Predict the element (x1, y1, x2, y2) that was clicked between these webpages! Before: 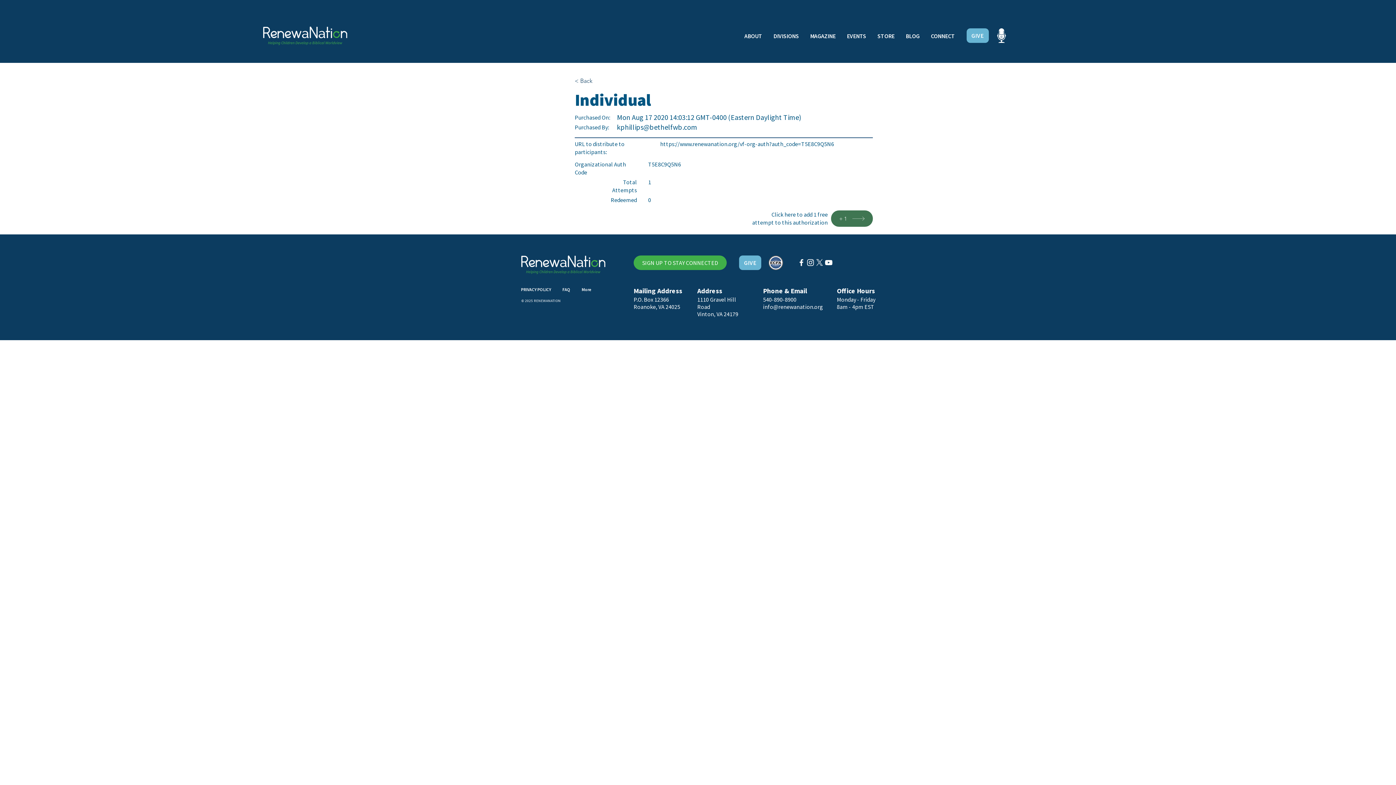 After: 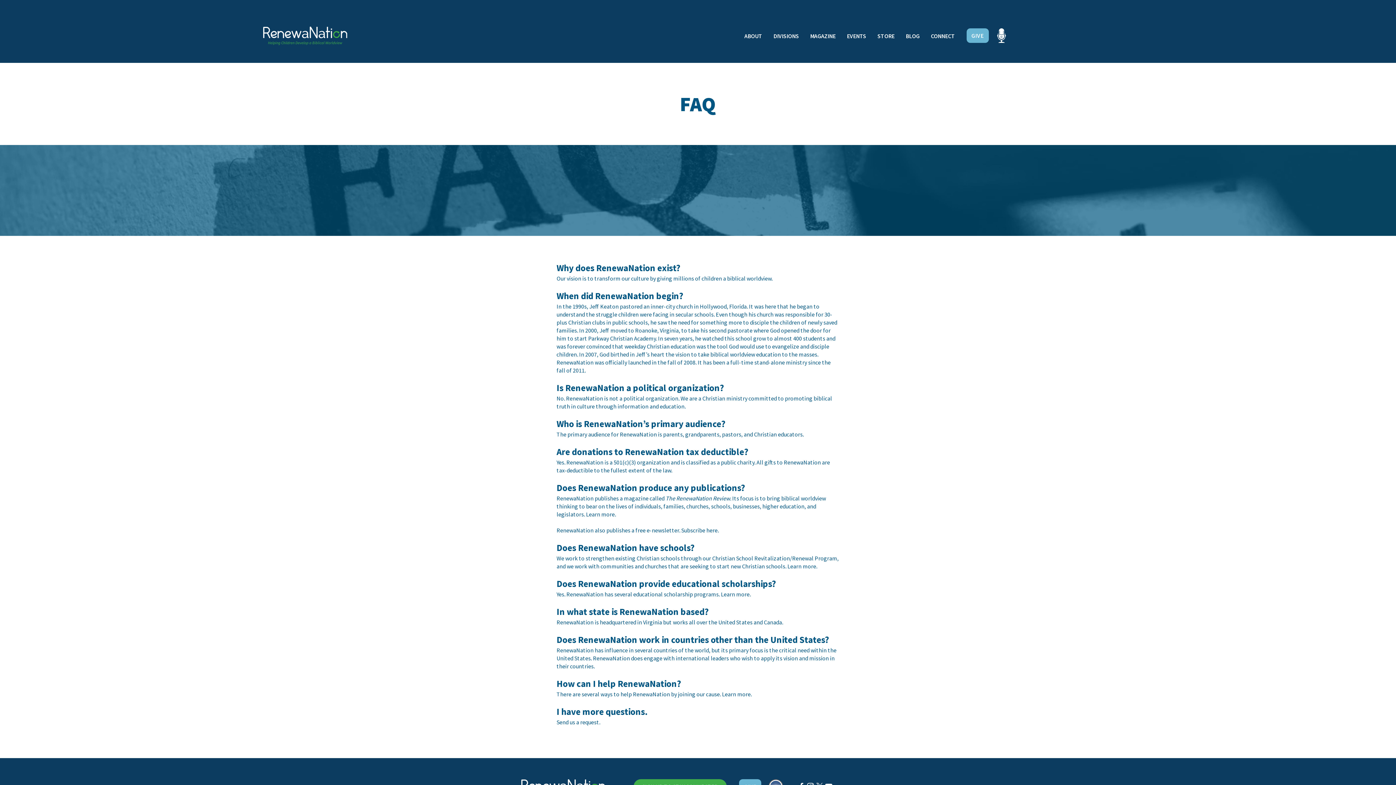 Action: label: FAQ bbox: (557, 286, 576, 293)